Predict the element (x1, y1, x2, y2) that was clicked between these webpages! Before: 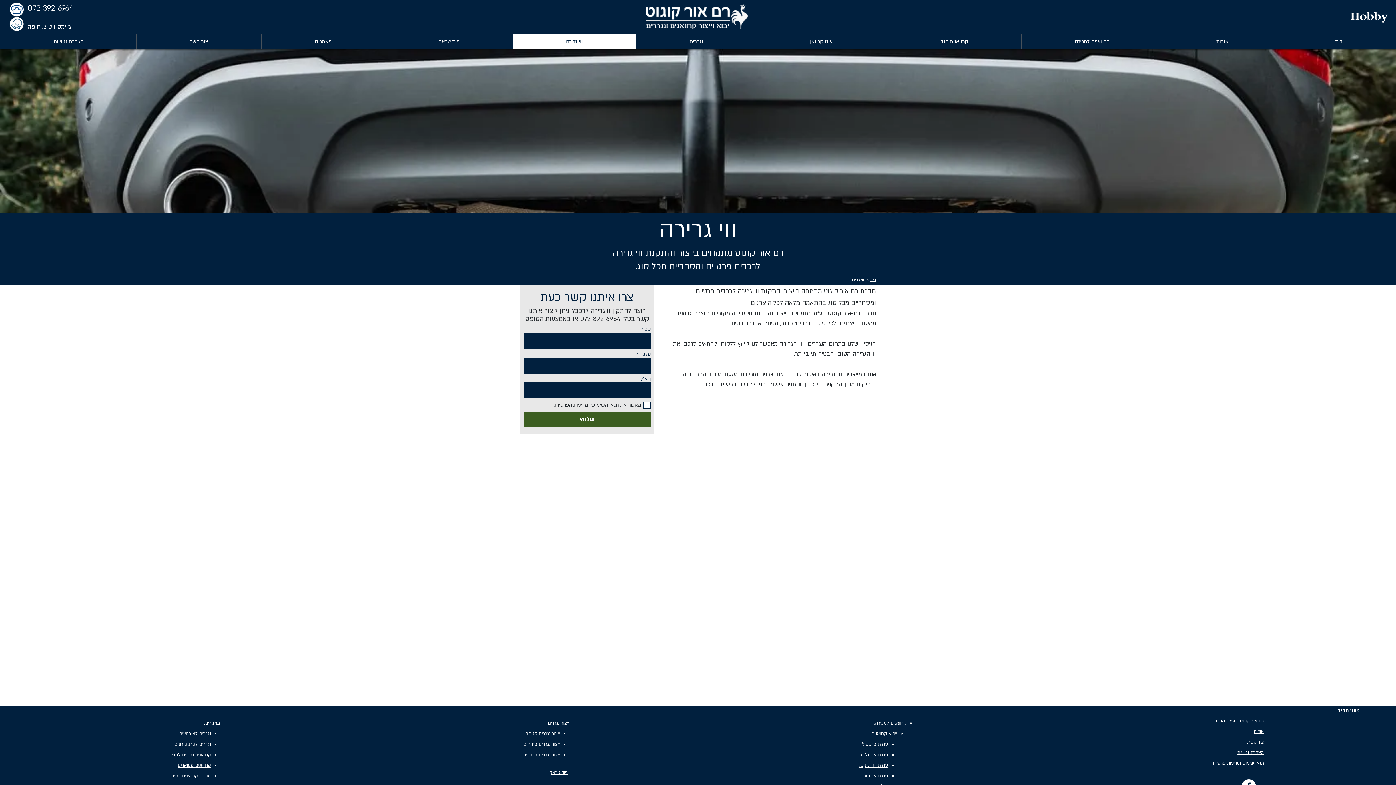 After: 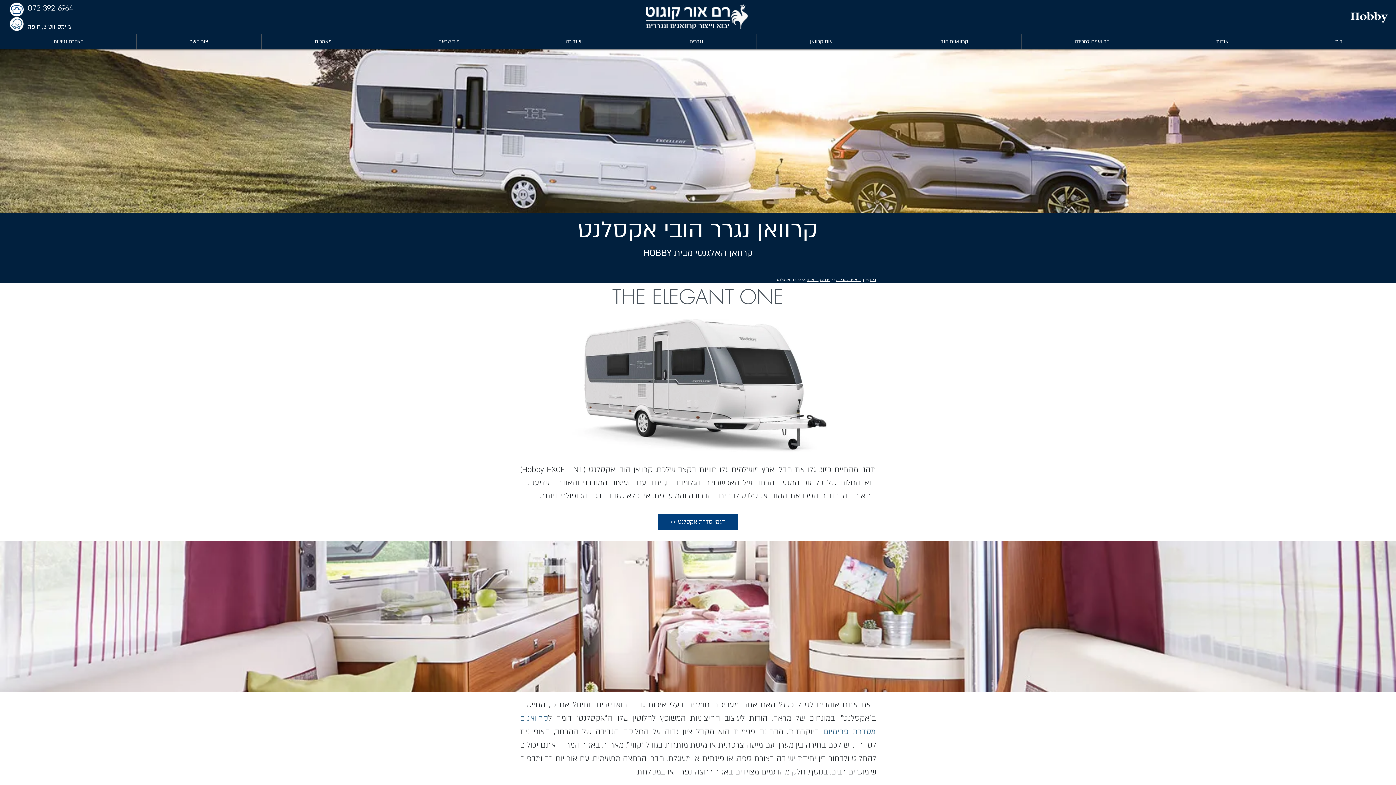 Action: bbox: (861, 752, 888, 758) label: סדרת אקסלנט